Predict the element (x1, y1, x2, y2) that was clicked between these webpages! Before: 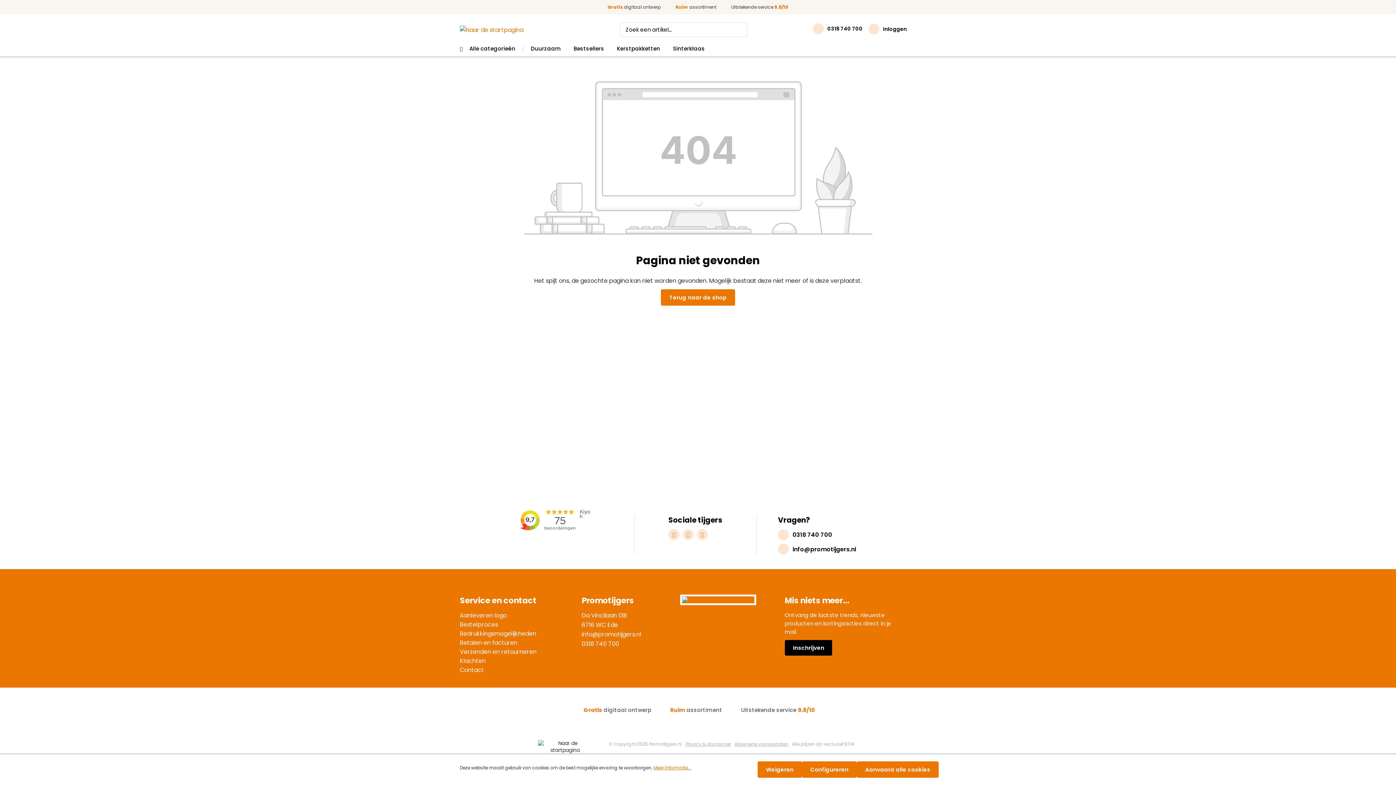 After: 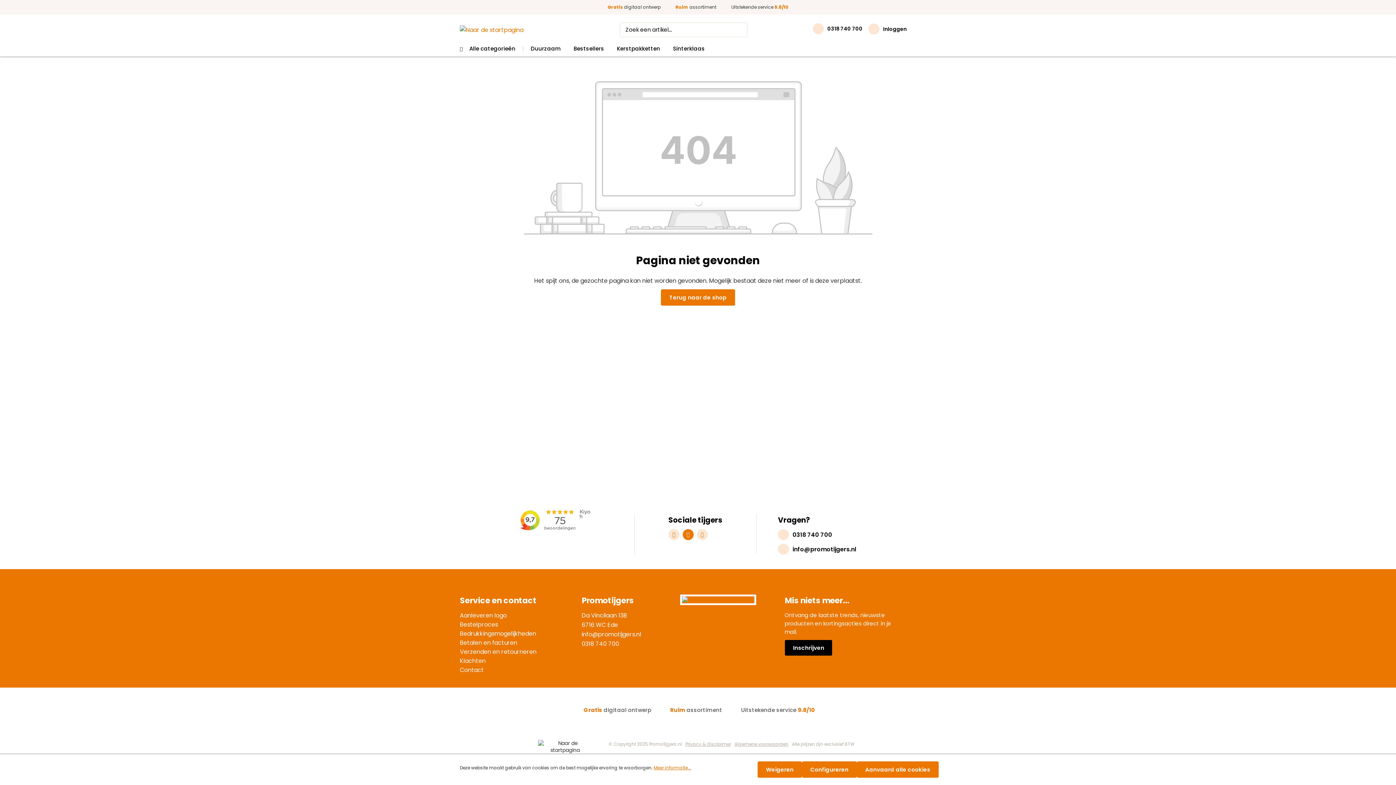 Action: bbox: (682, 529, 693, 540)